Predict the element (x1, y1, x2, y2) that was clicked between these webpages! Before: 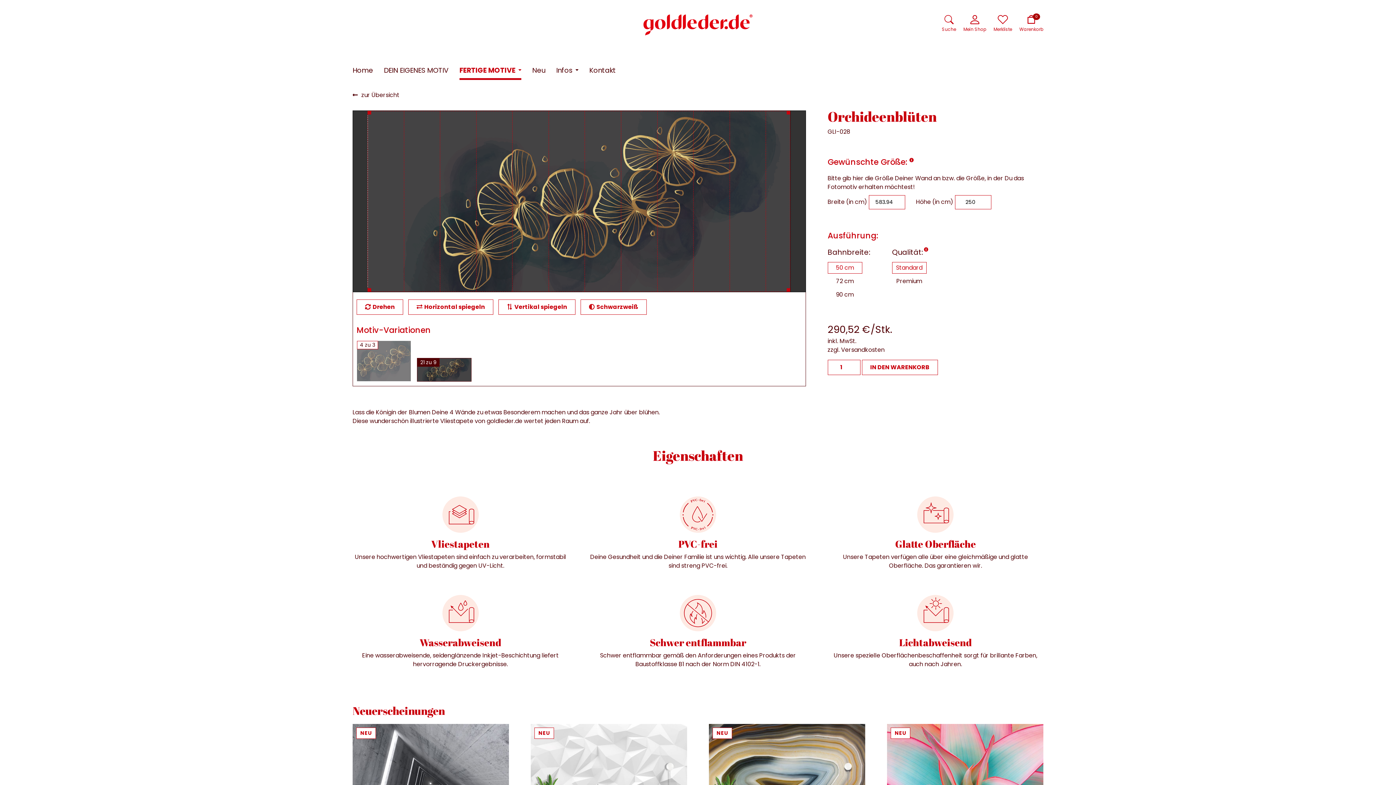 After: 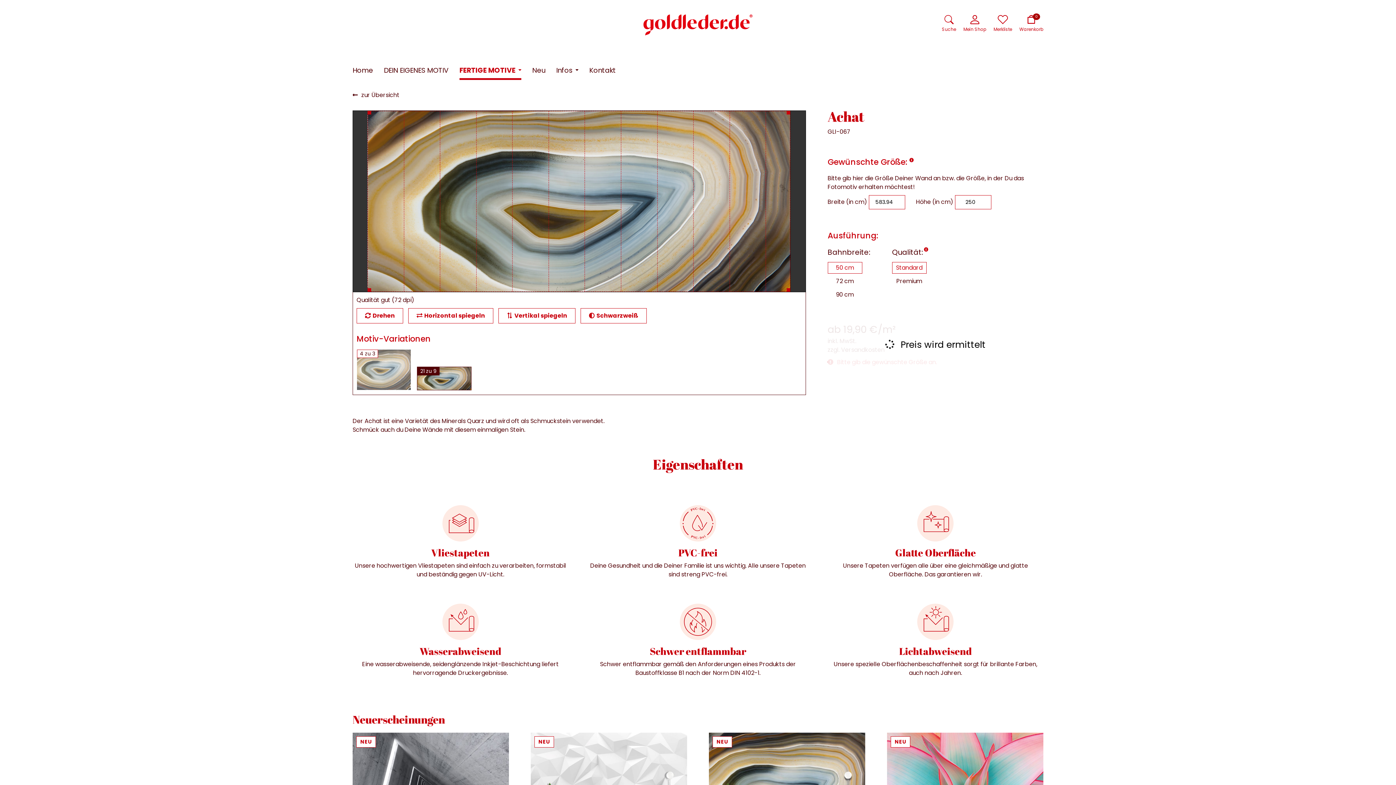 Action: bbox: (709, 724, 865, 841)